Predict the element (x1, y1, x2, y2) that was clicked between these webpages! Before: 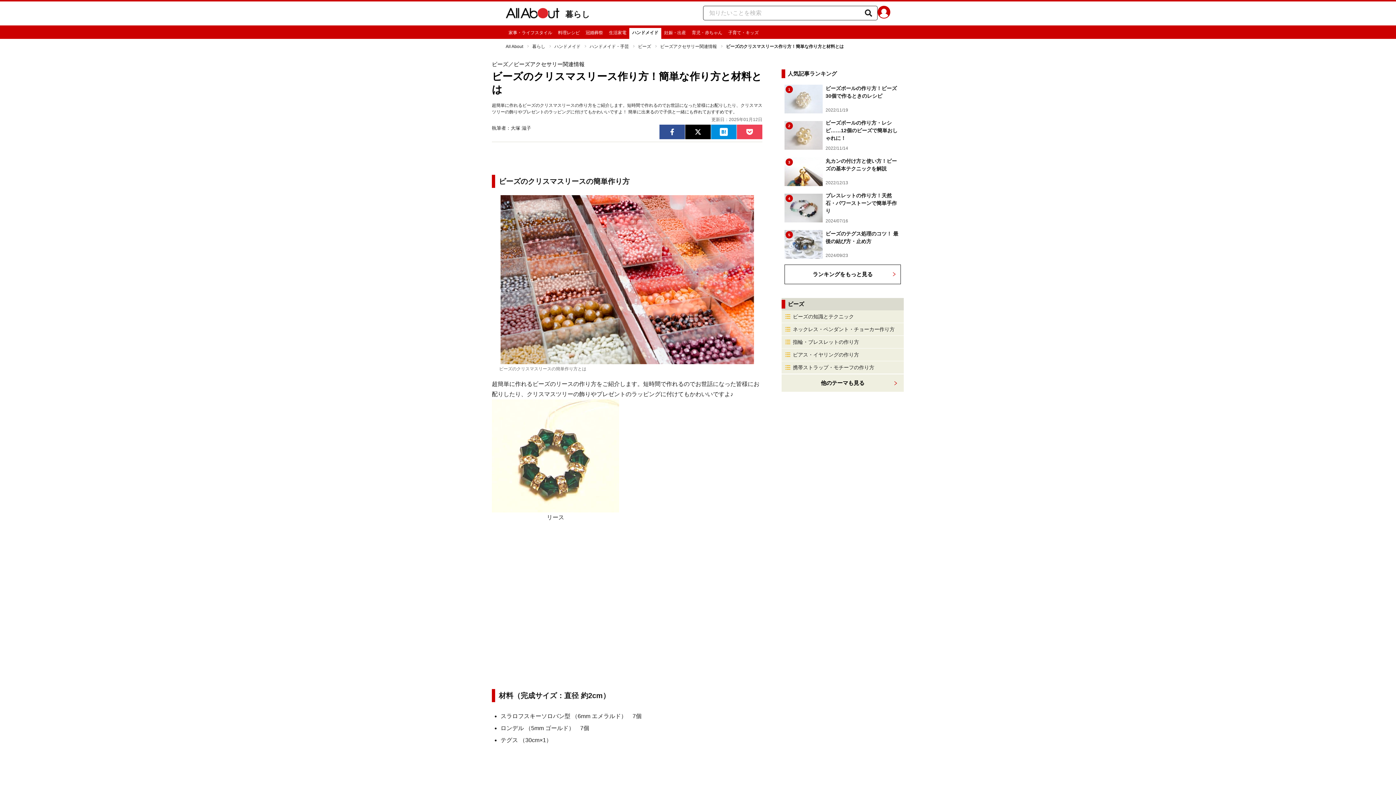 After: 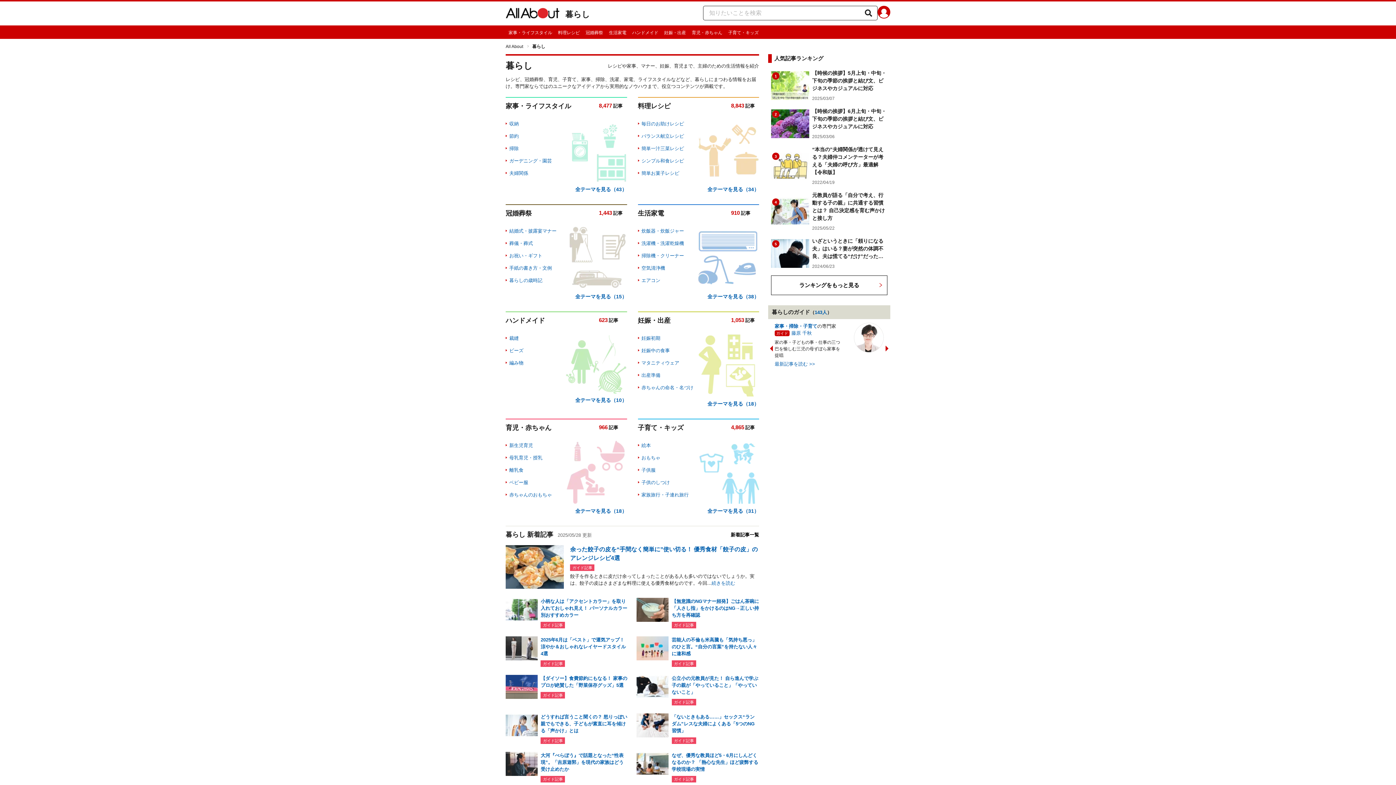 Action: label: 暮らし bbox: (532, 44, 545, 49)